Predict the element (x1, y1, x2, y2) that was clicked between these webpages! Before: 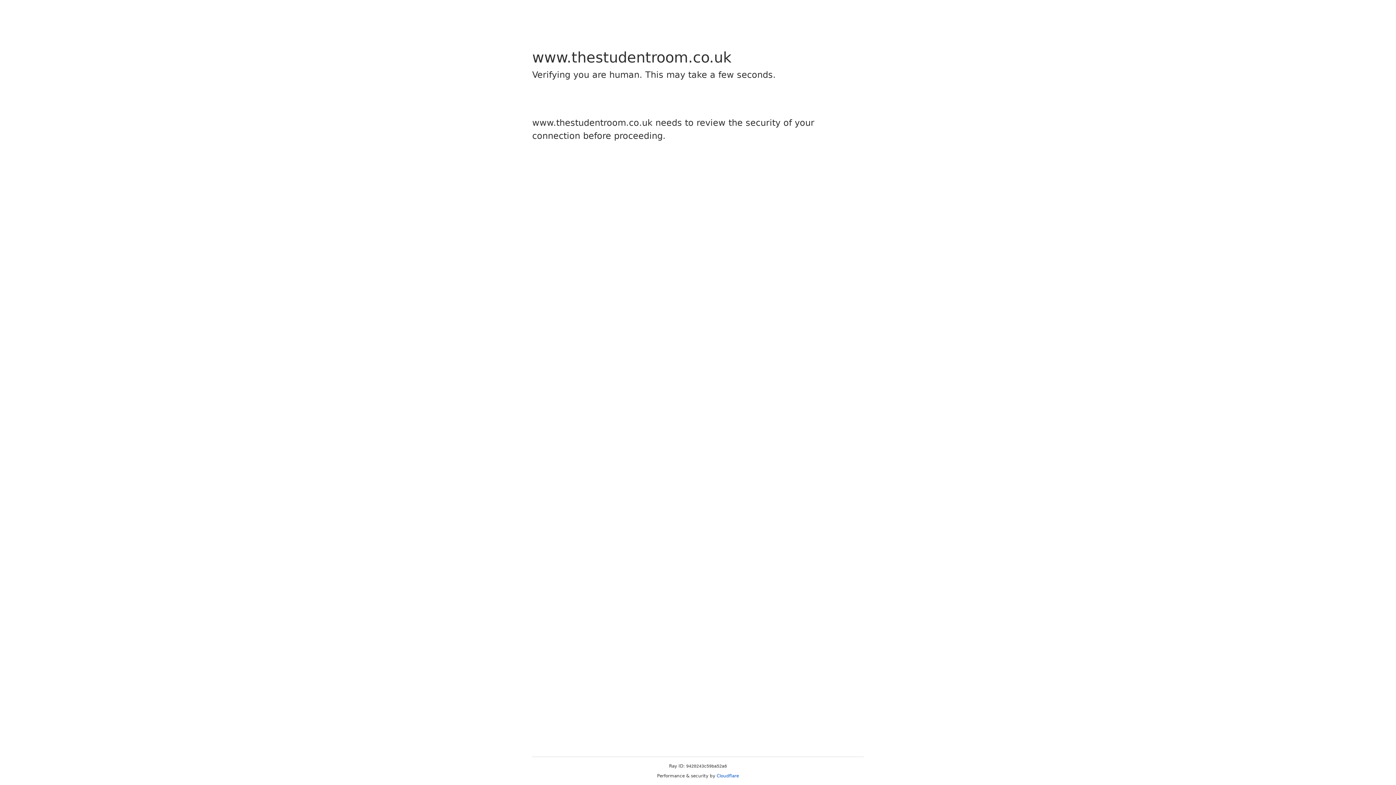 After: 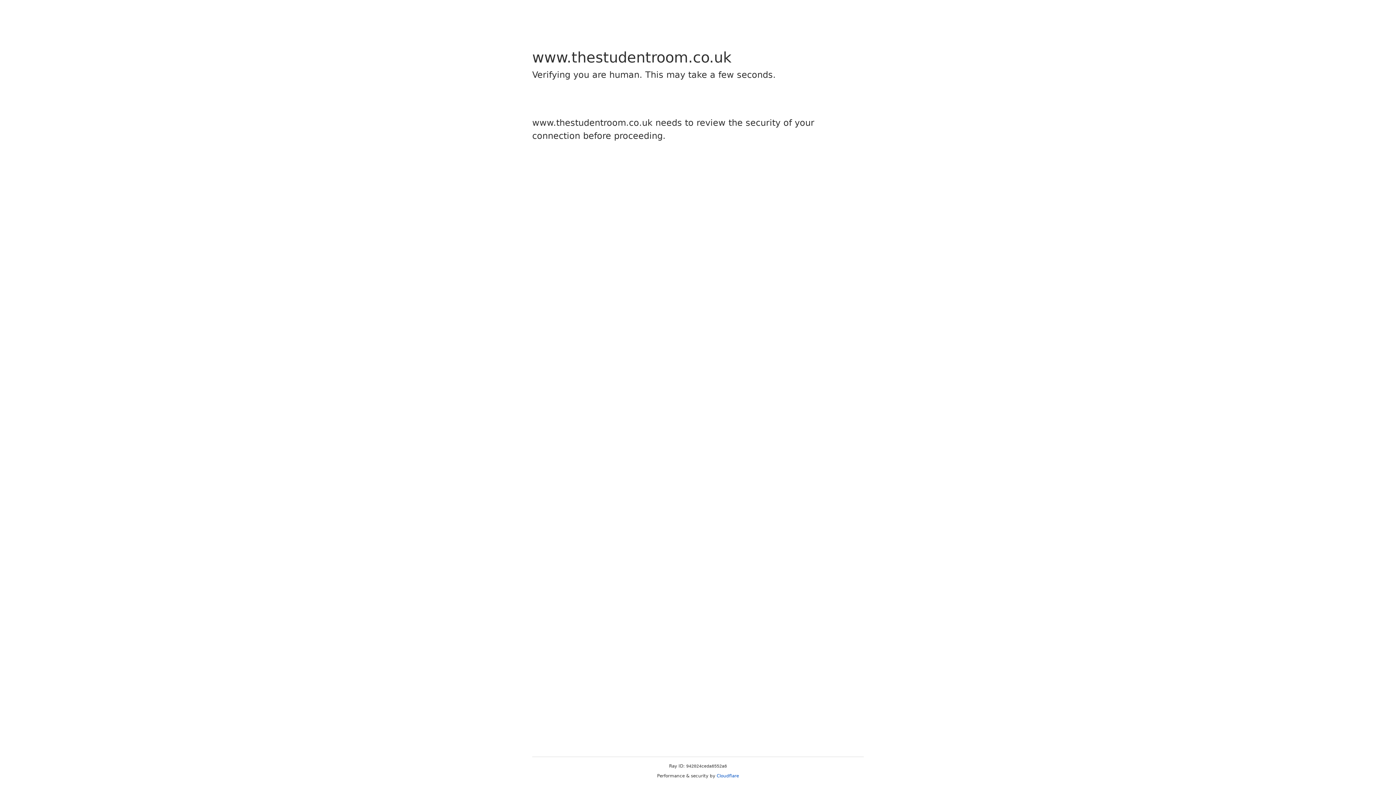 Action: bbox: (716, 773, 739, 778) label: Cloudflare